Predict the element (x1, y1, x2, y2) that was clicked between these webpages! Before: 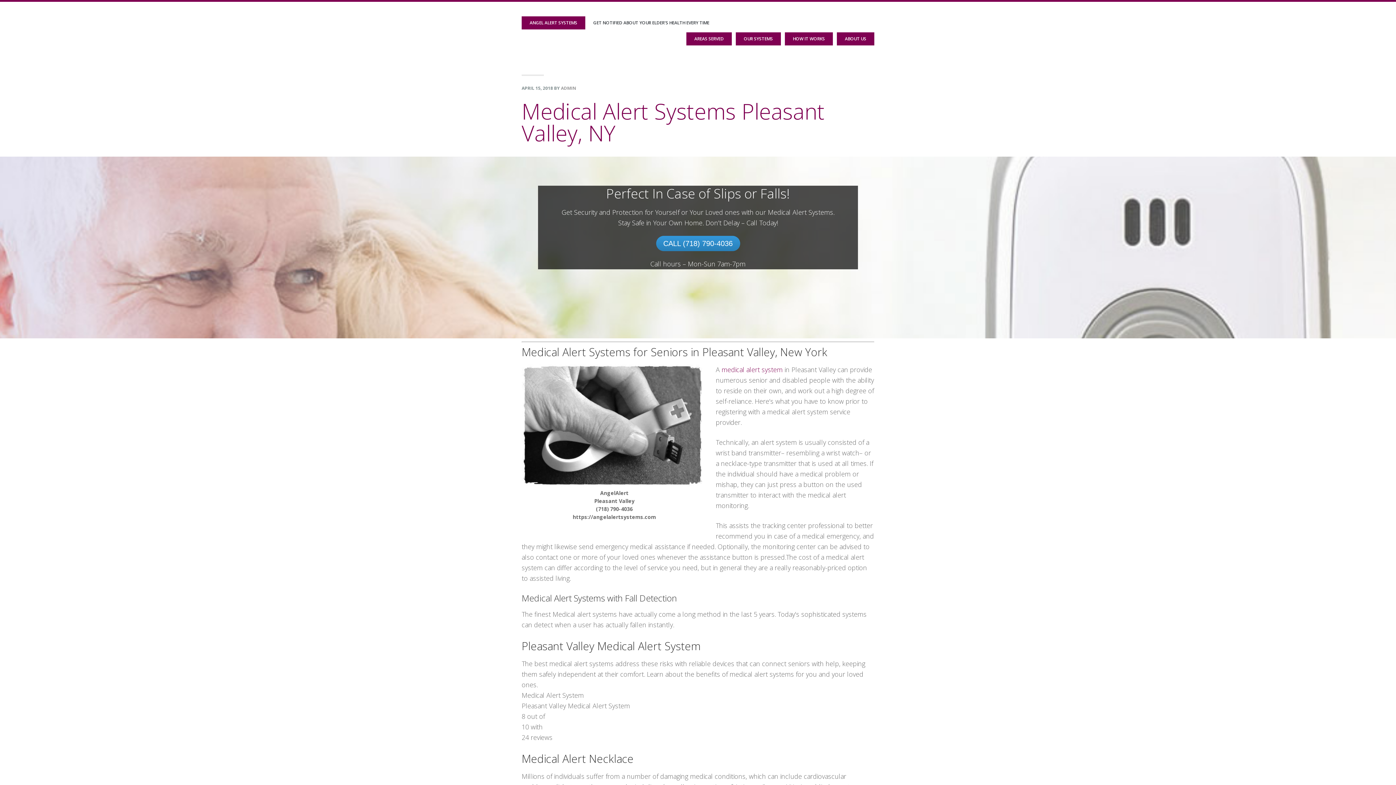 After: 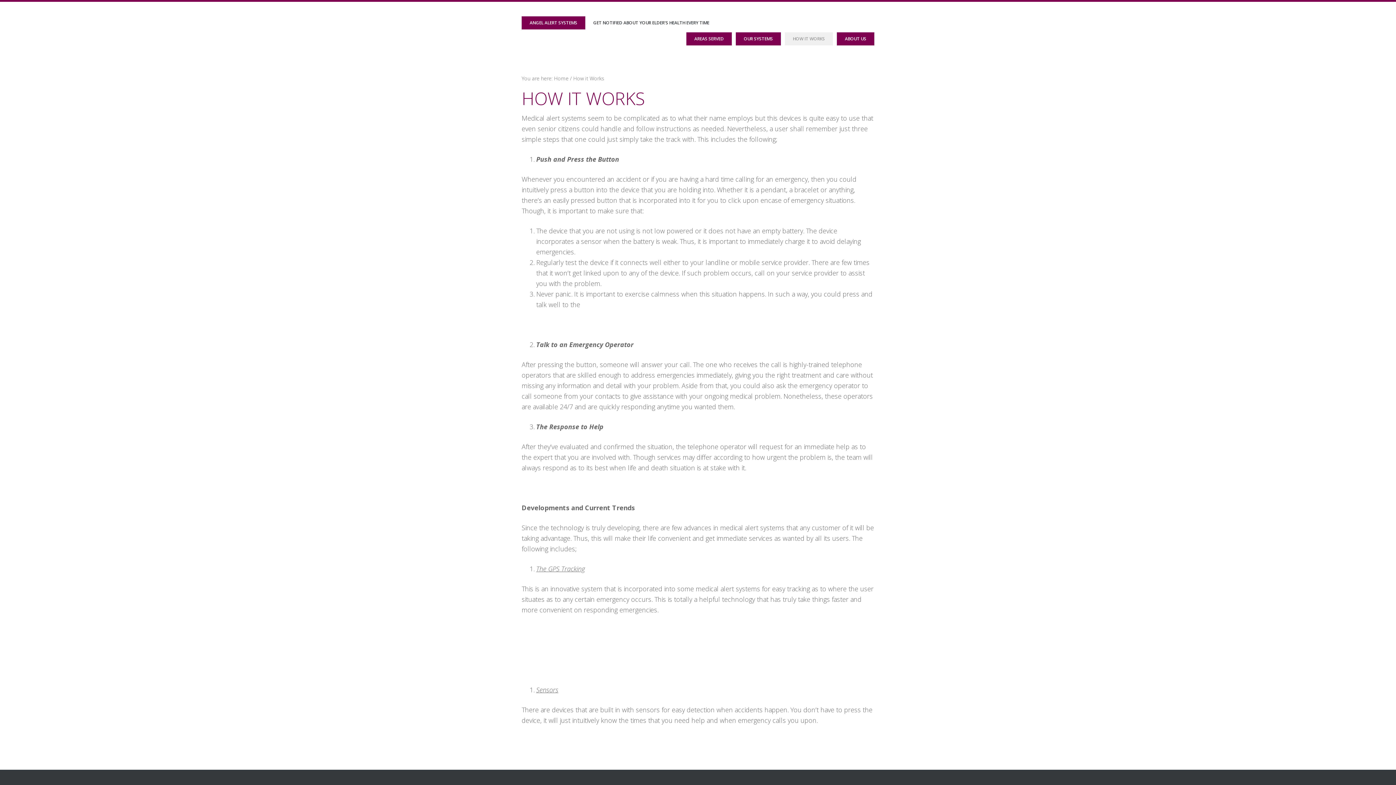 Action: label: HOW IT WORKS bbox: (785, 32, 833, 45)